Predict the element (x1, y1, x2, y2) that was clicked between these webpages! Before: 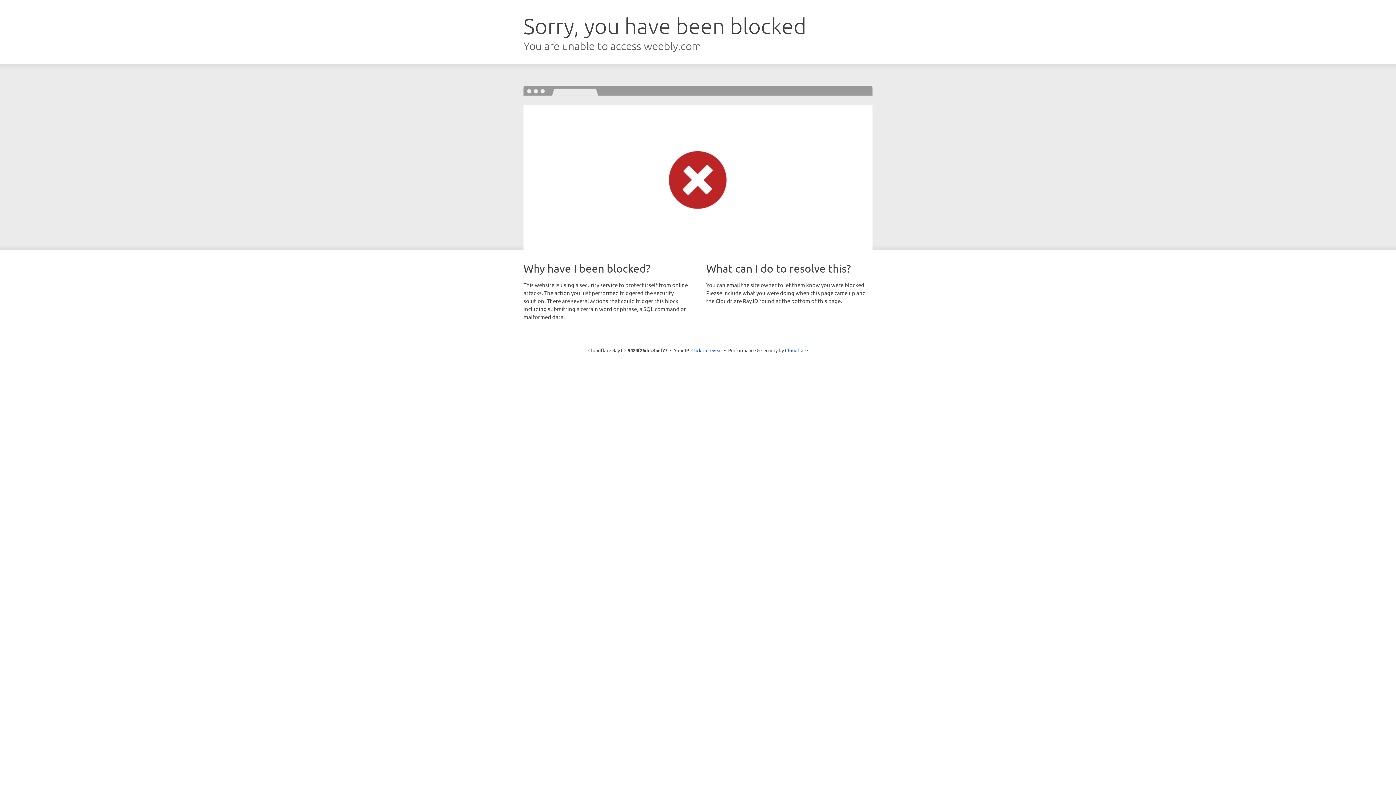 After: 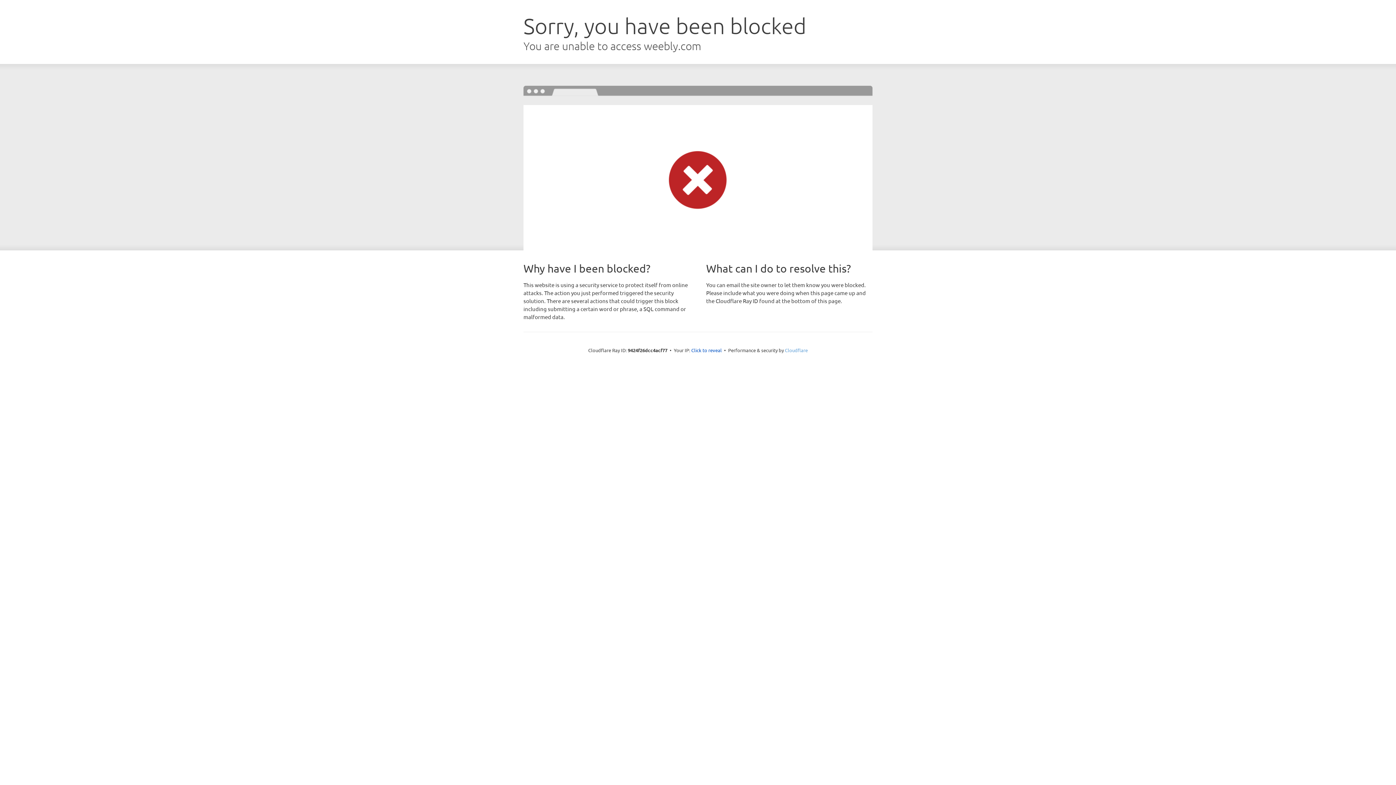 Action: bbox: (785, 347, 808, 353) label: Cloudflare